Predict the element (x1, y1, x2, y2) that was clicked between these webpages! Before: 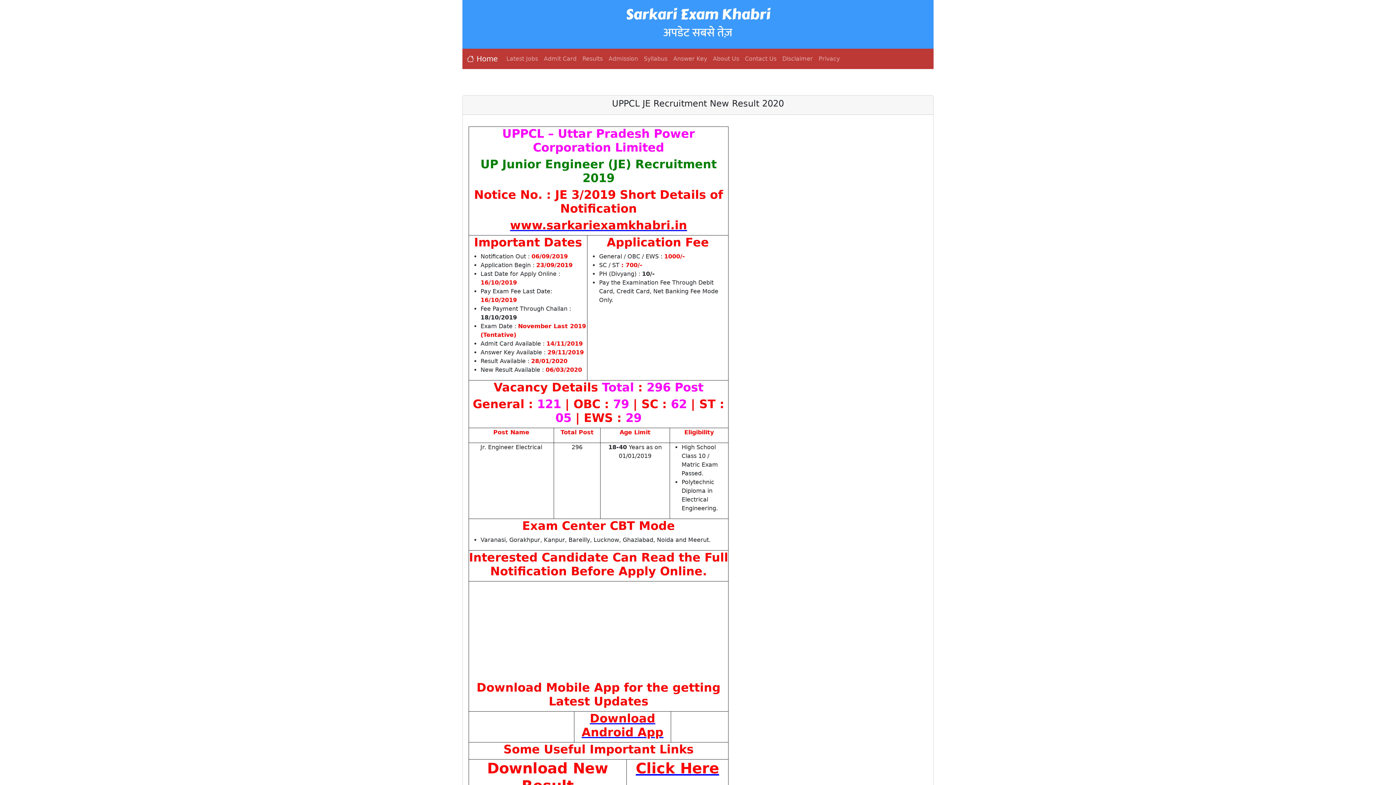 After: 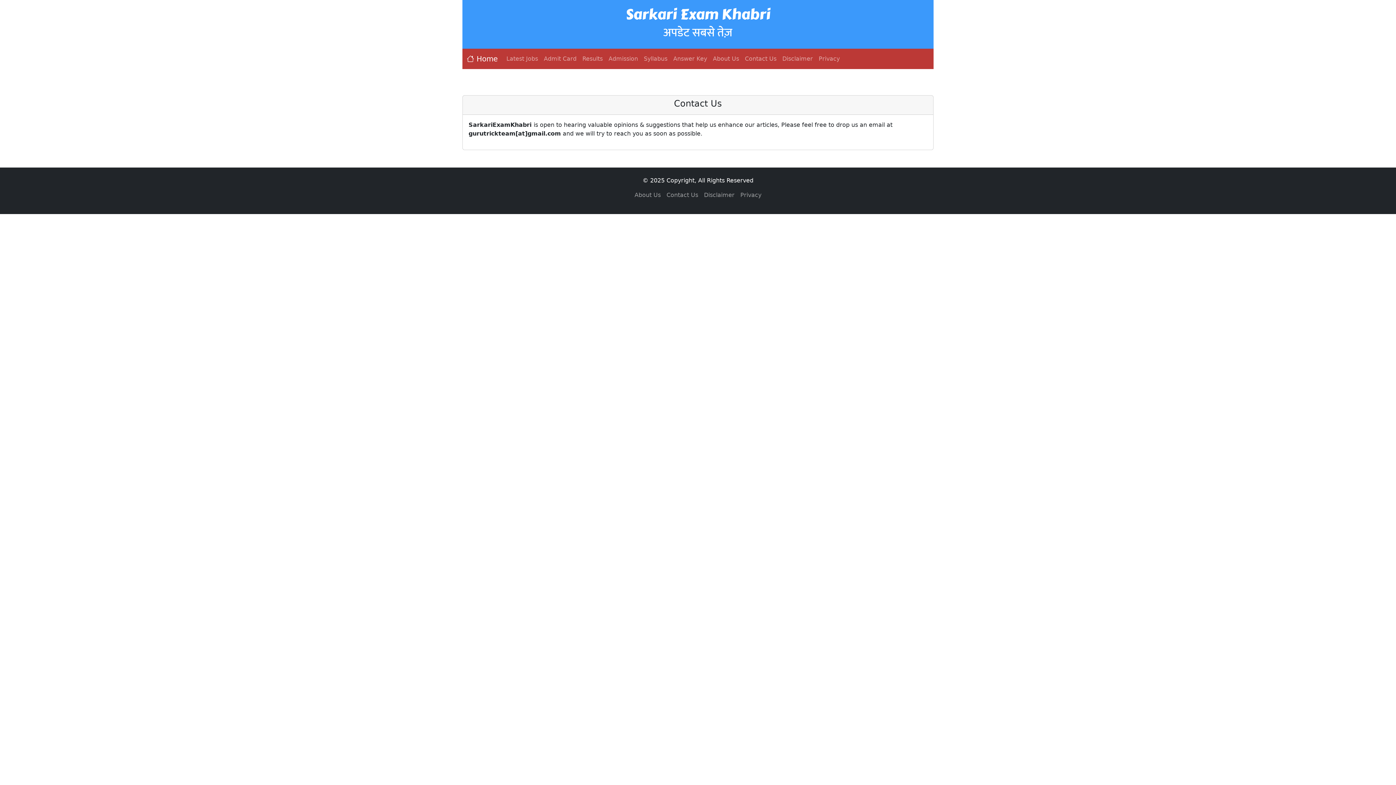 Action: bbox: (742, 51, 779, 66) label: Contact Us